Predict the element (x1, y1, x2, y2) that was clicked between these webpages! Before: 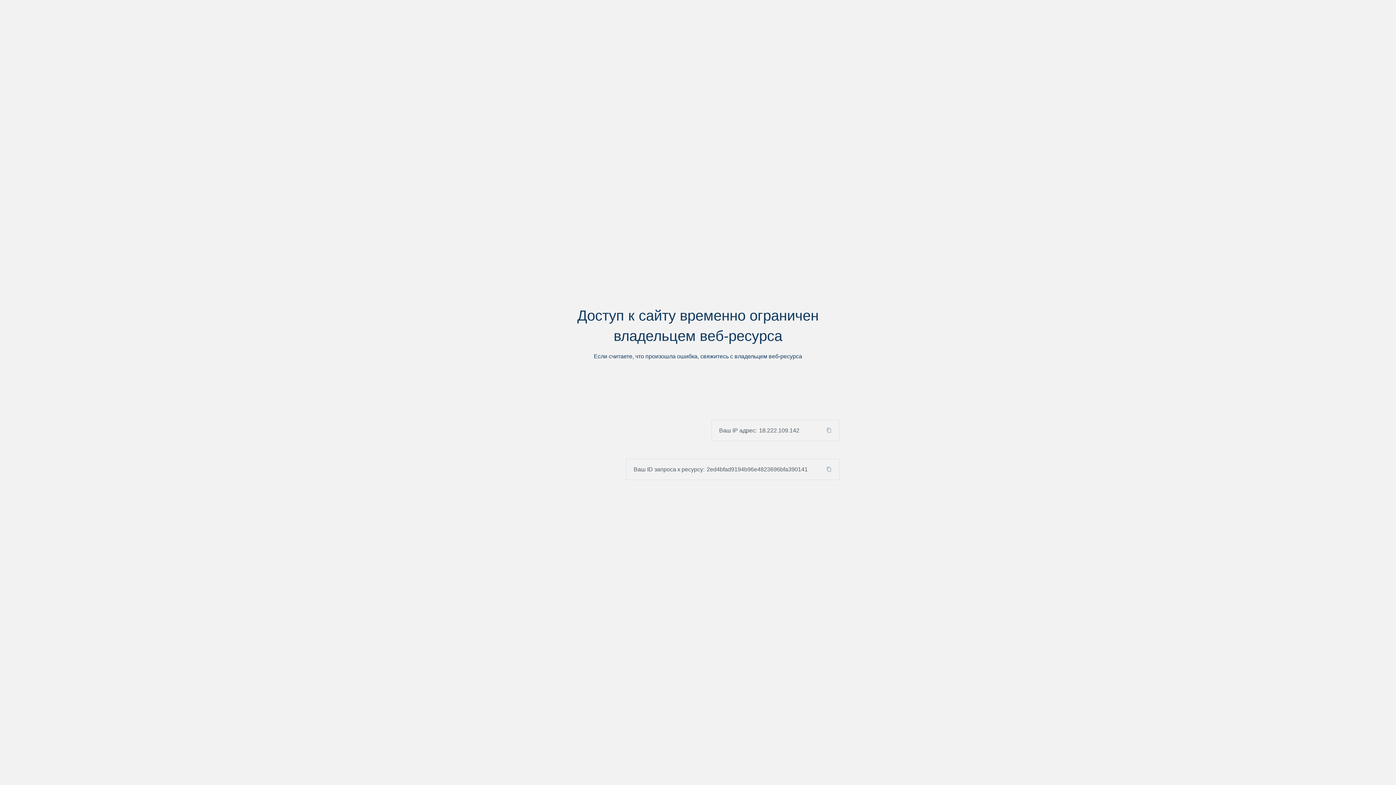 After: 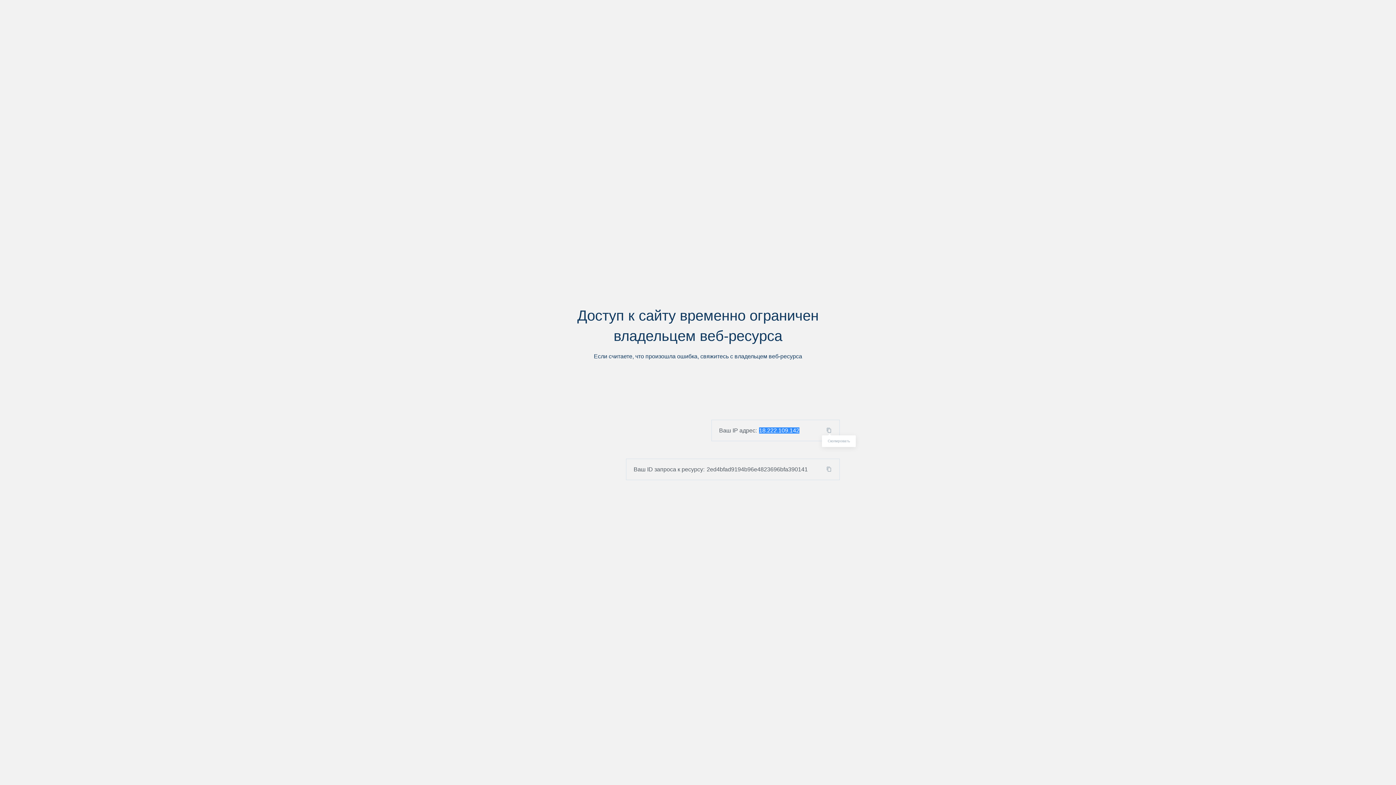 Action: bbox: (824, 427, 839, 433)